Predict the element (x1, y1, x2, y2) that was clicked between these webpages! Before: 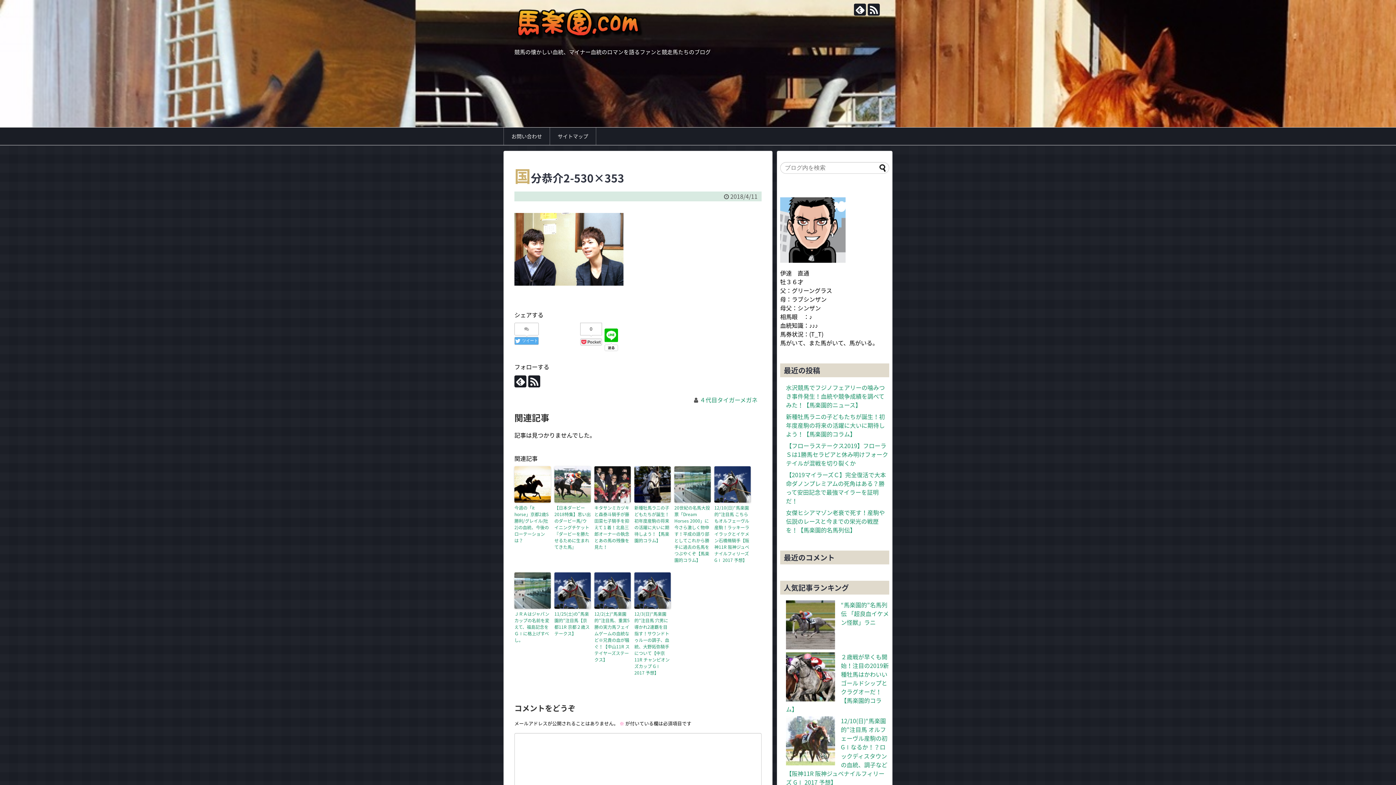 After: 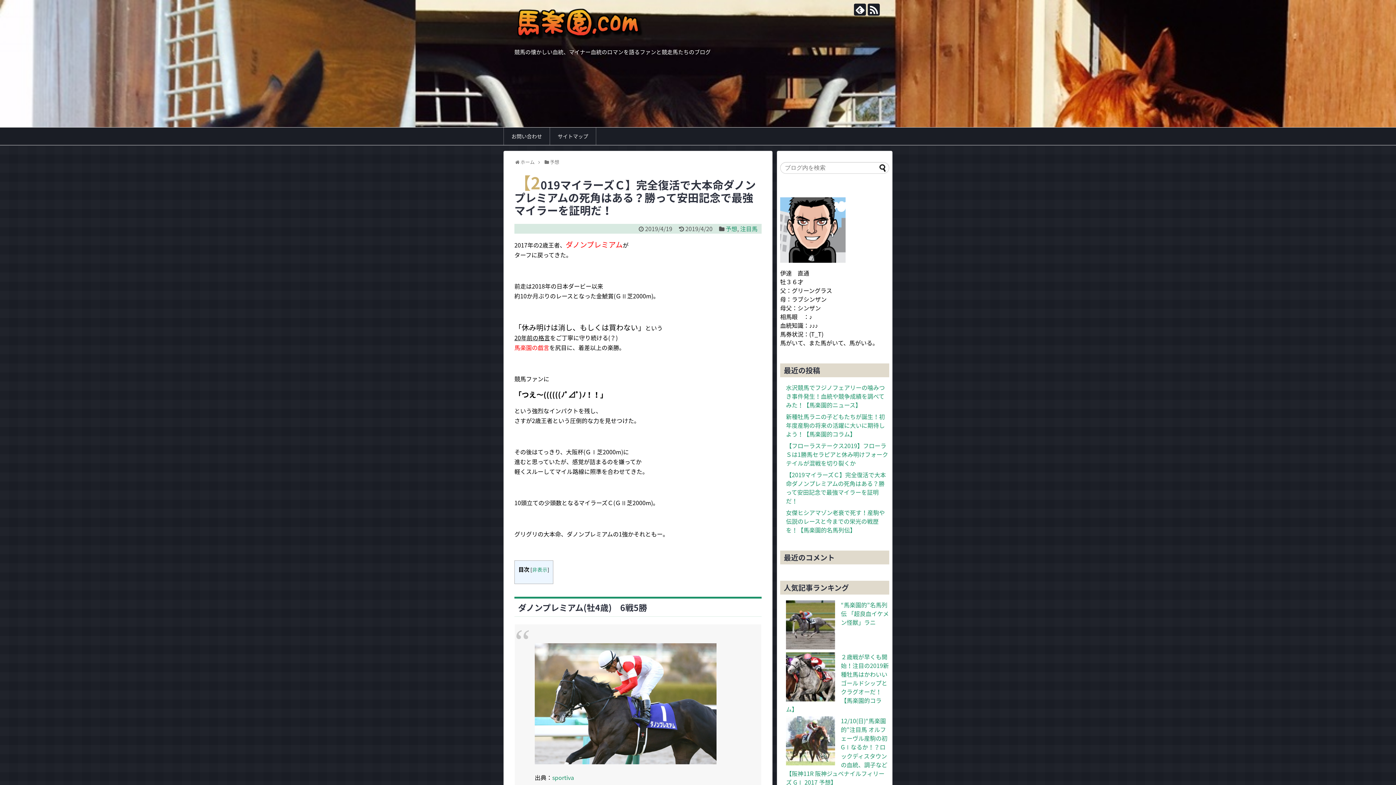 Action: bbox: (786, 470, 886, 505) label: 【2019マイラーズＣ】完全復活で大本命ダノンプレミアムの死角はある？勝って安田記念で最強マイラーを証明だ！